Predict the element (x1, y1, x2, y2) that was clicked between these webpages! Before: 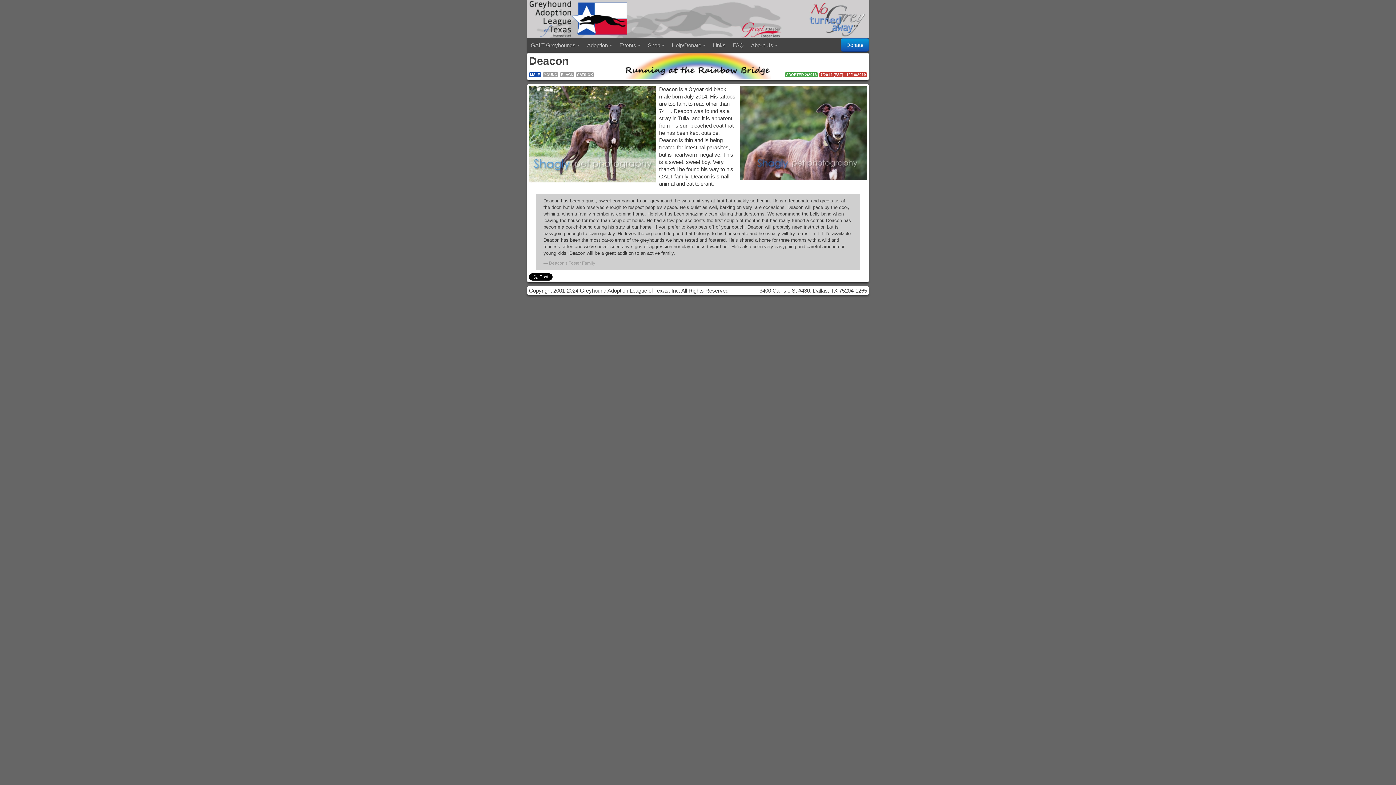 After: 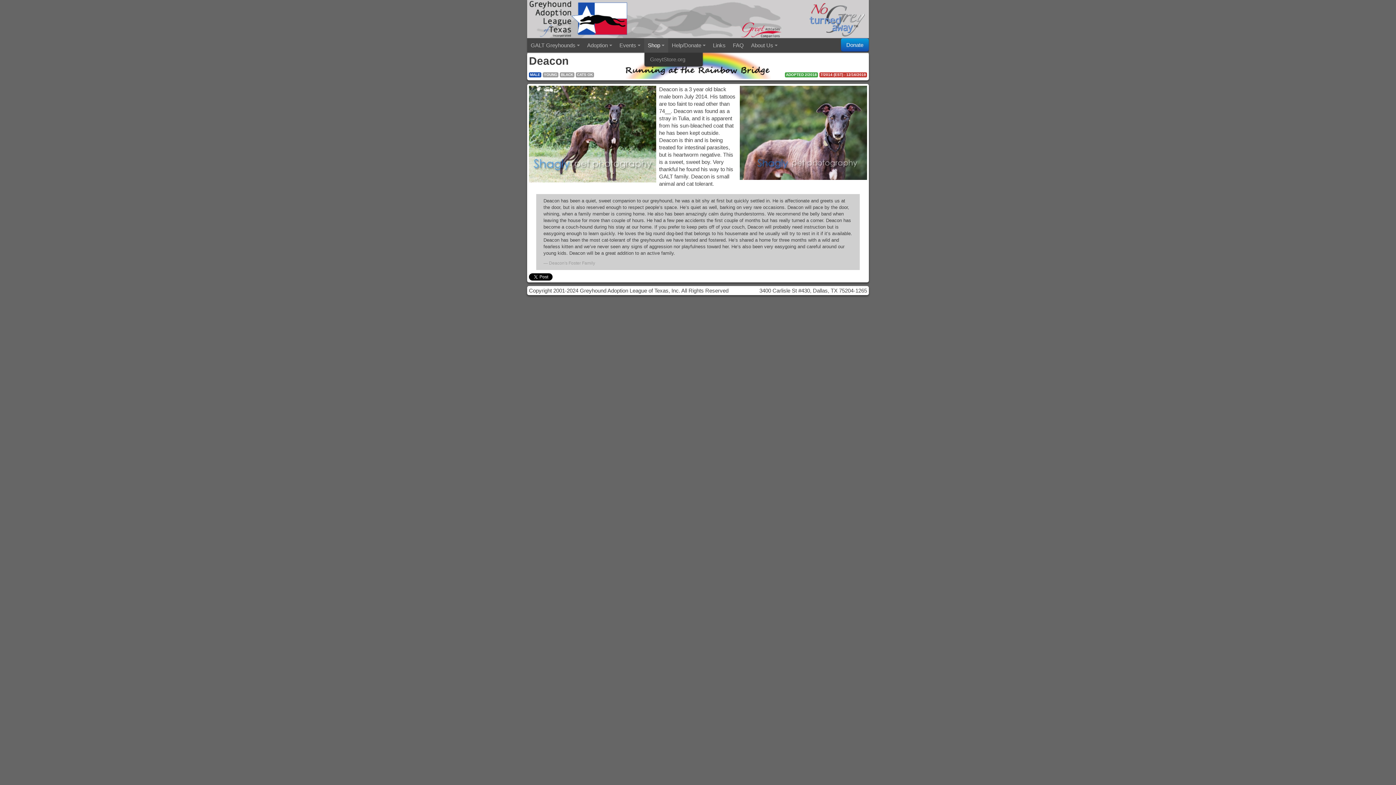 Action: label: Shop bbox: (644, 38, 668, 52)